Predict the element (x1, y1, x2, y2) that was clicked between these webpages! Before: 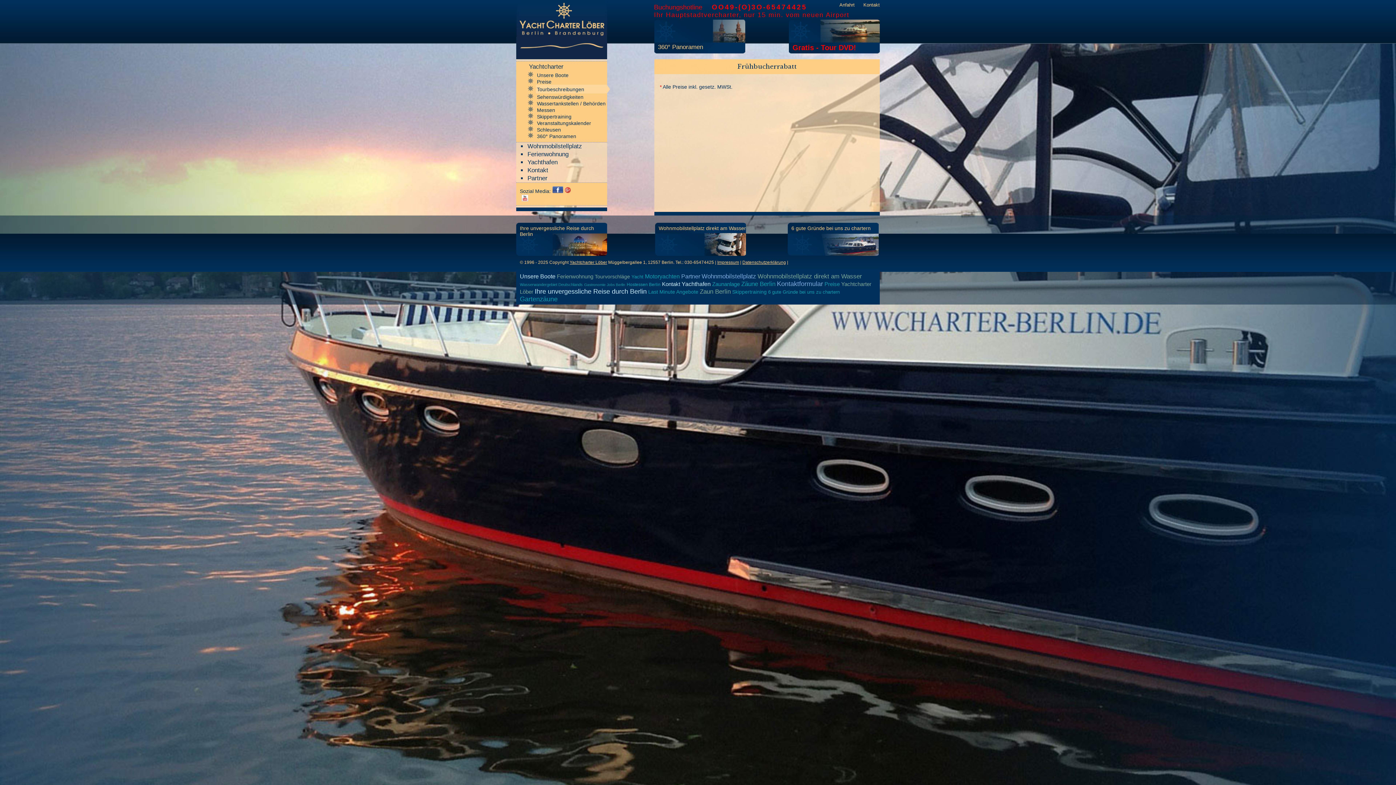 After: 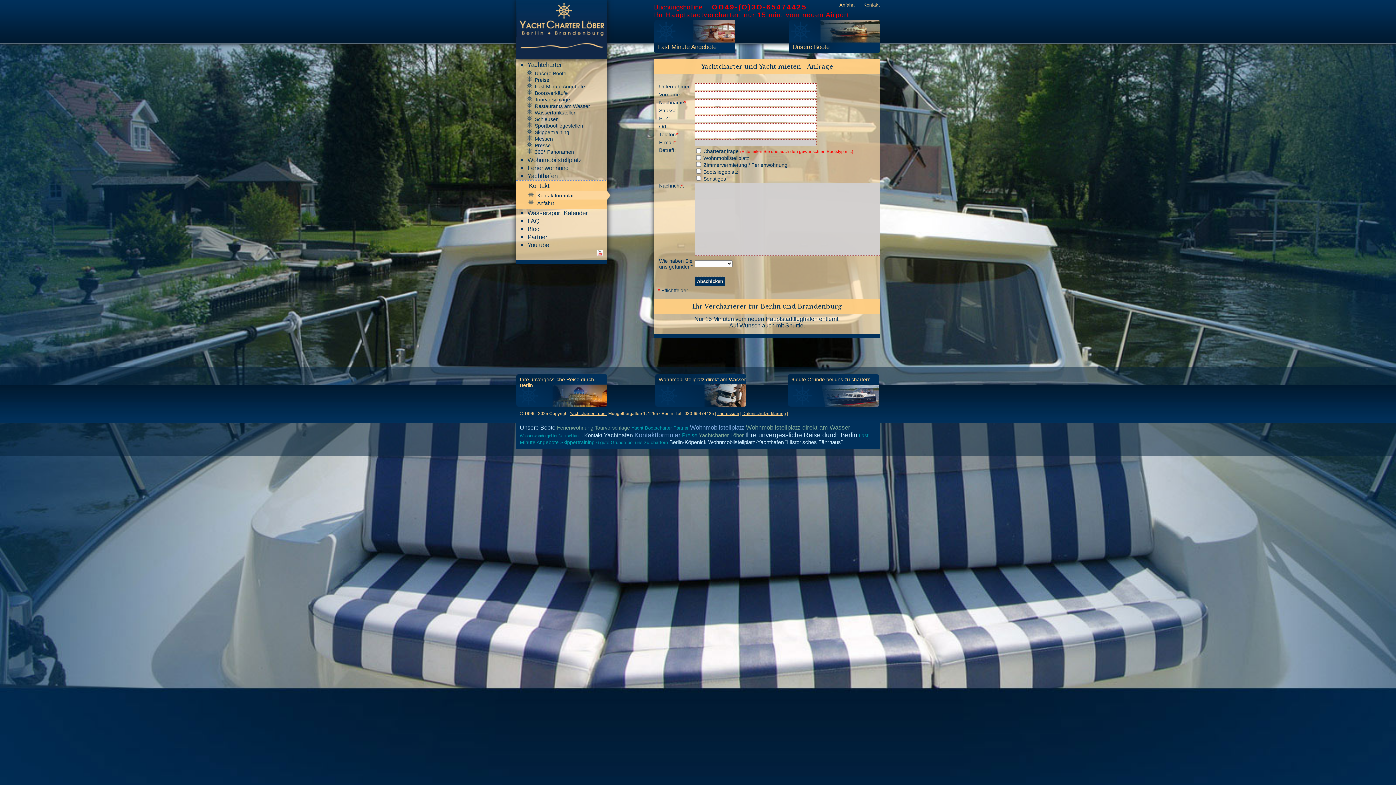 Action: label: Kontaktformular bbox: (777, 280, 823, 287)